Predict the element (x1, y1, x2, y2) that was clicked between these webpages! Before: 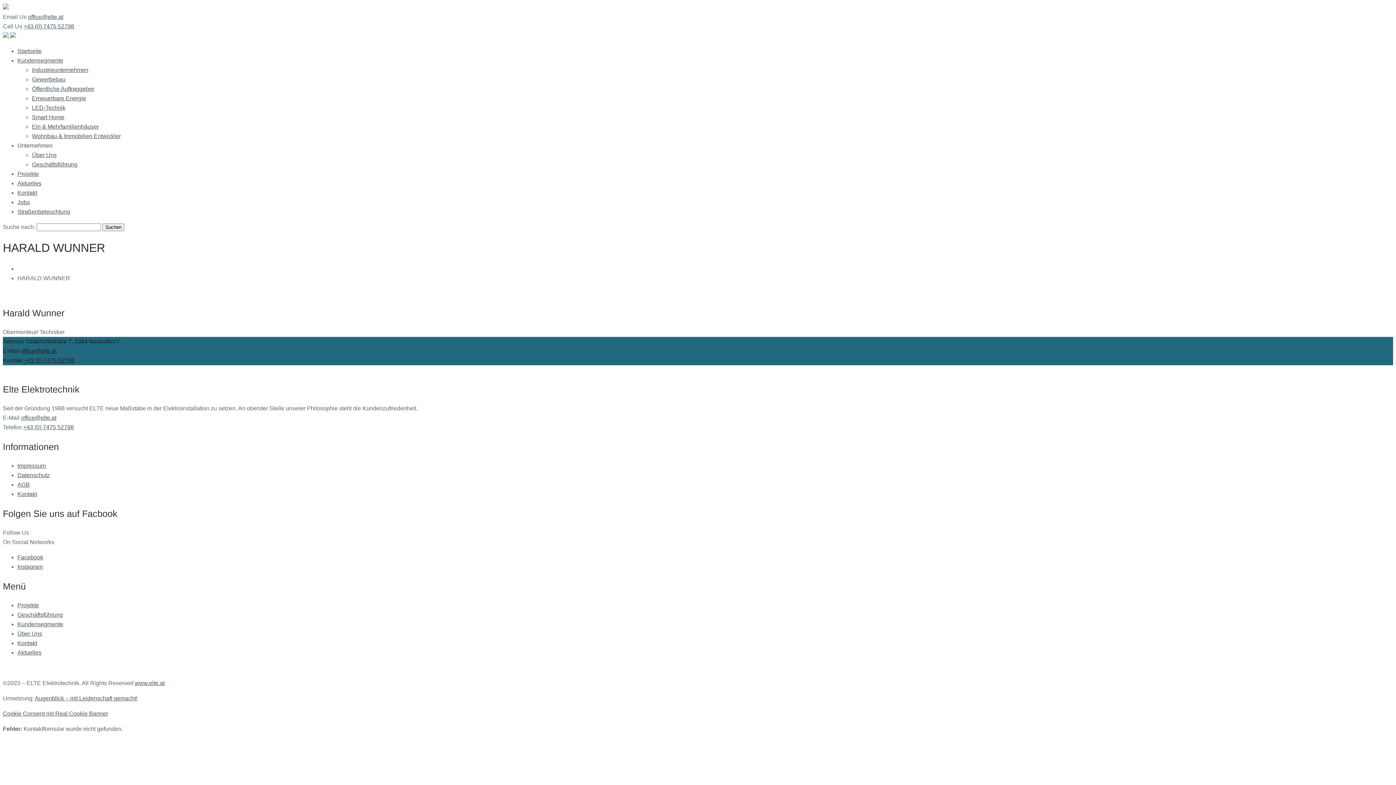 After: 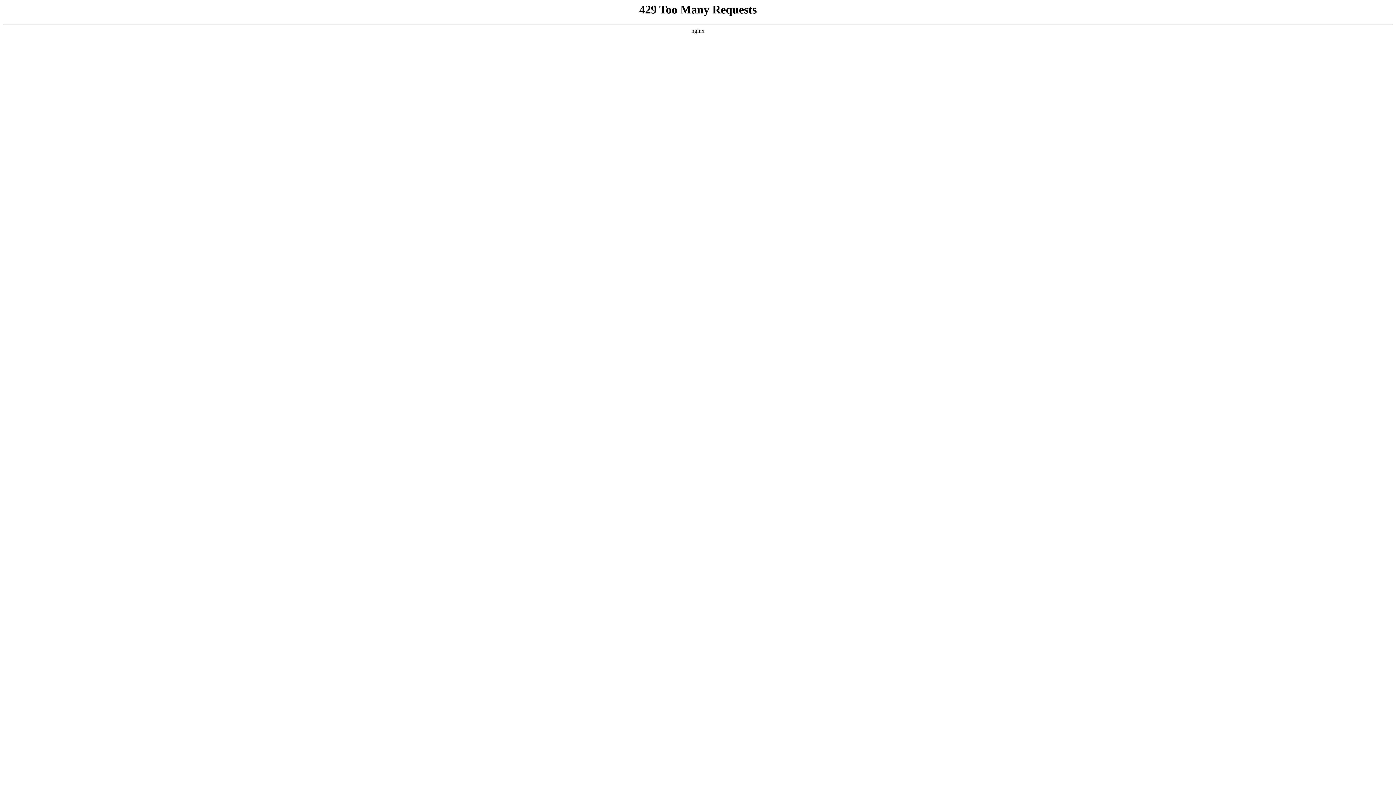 Action: bbox: (17, 472, 49, 478) label: Datenschutz